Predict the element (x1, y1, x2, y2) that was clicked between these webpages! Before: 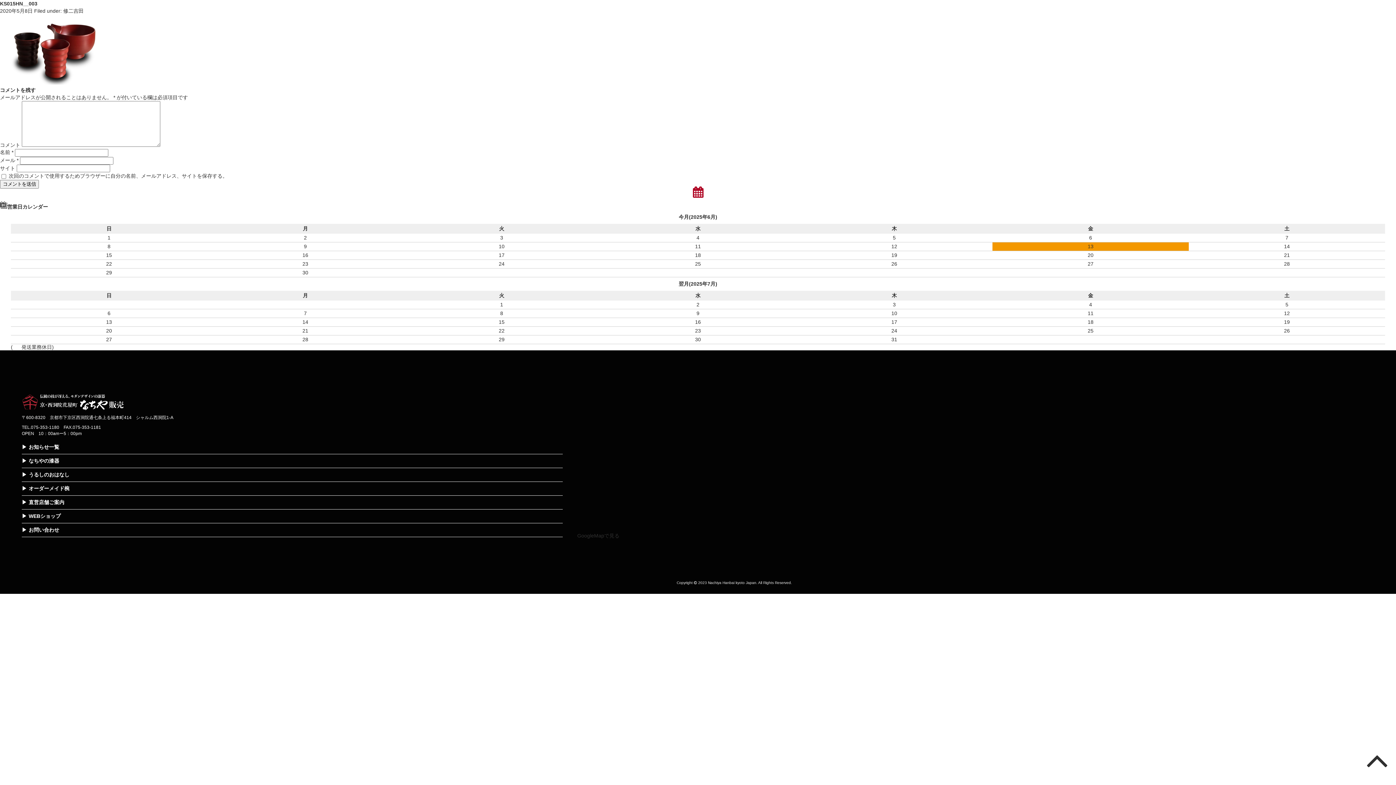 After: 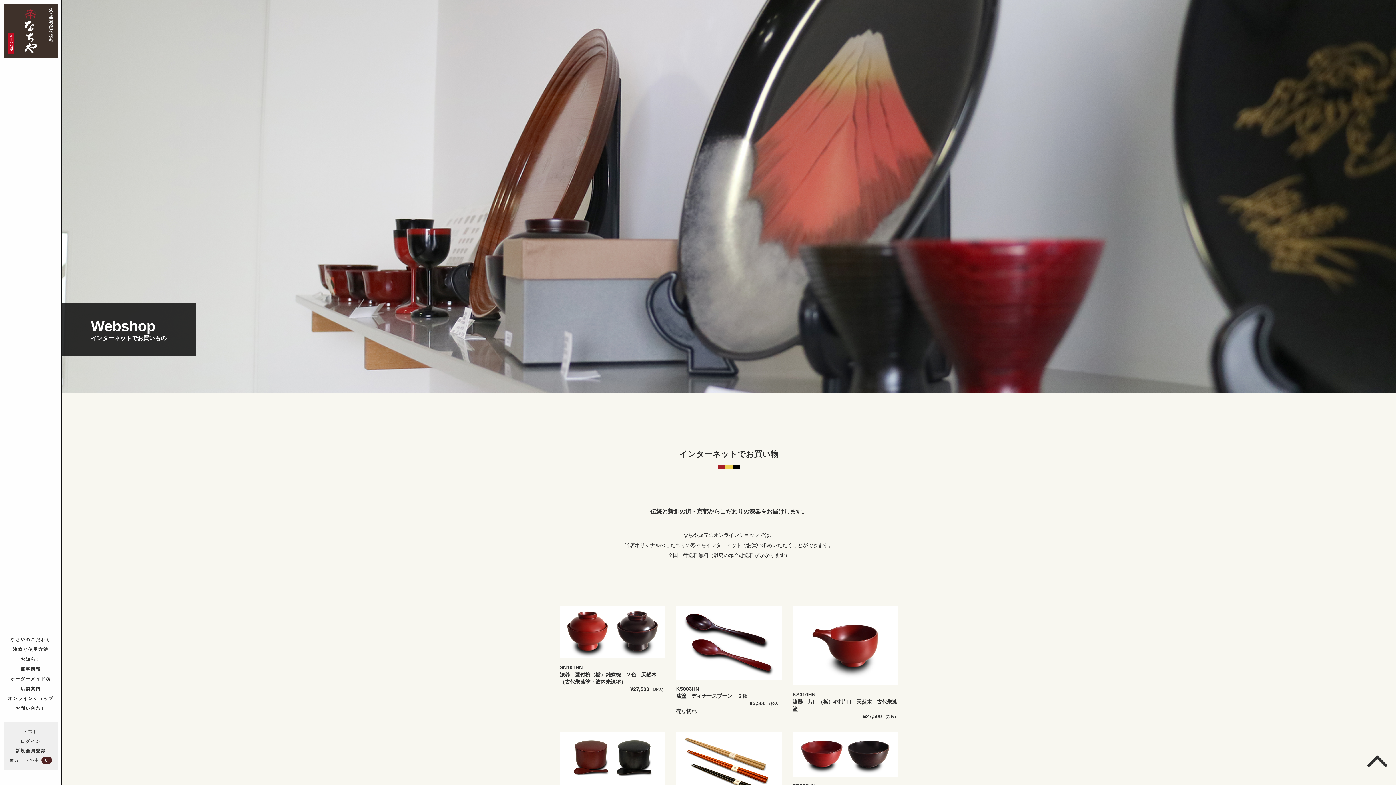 Action: label: WEBショップ bbox: (21, 513, 60, 519)